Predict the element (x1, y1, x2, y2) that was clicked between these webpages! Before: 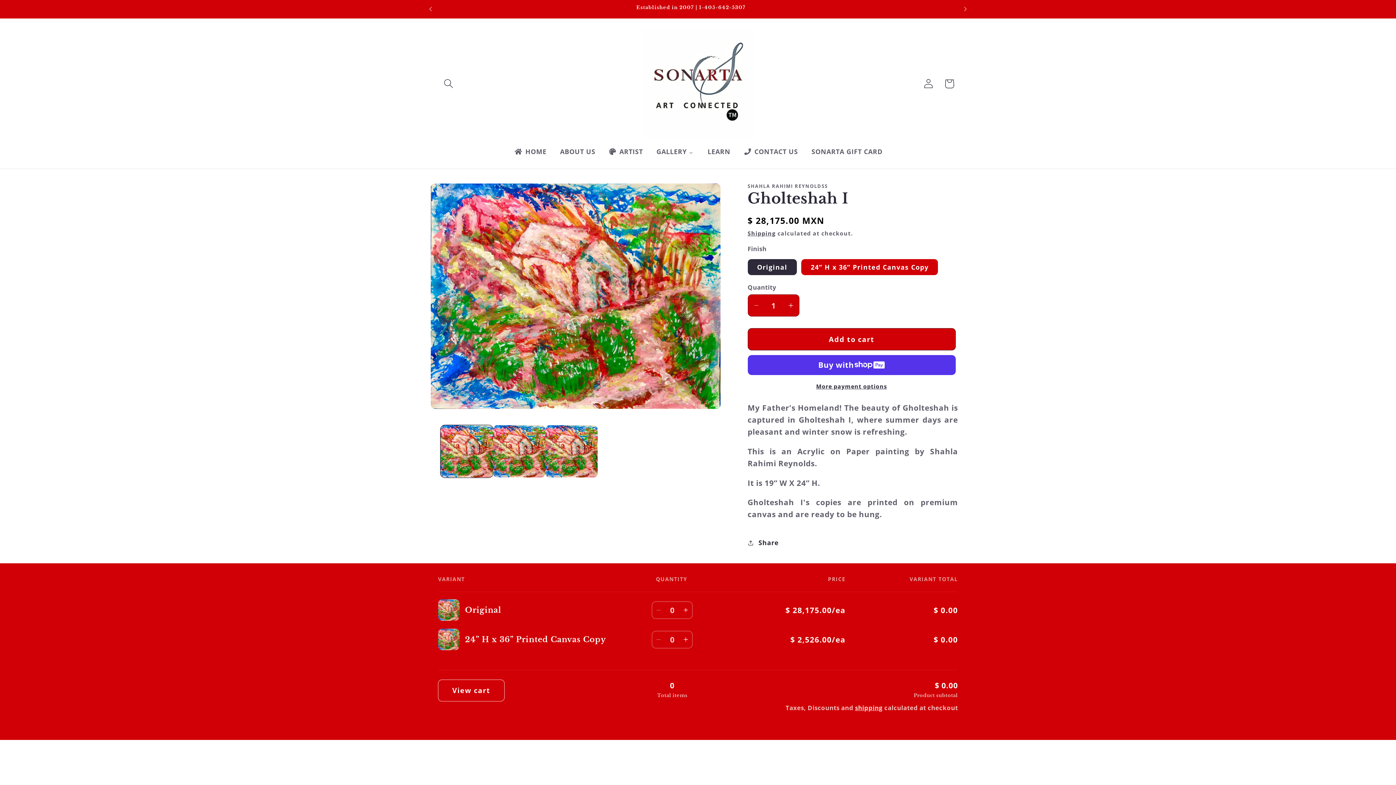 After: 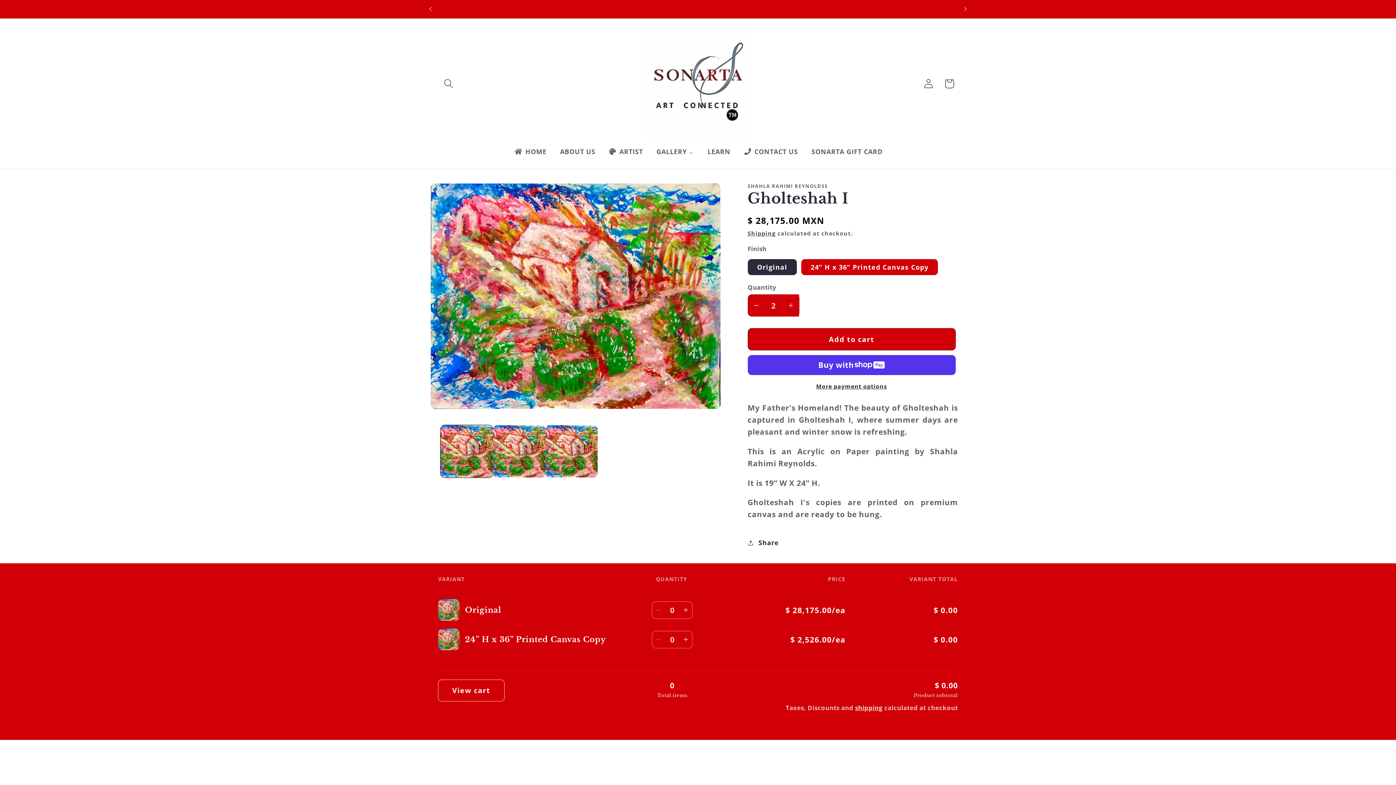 Action: label: Increase quantity for Gholteshah I bbox: (782, 294, 799, 316)